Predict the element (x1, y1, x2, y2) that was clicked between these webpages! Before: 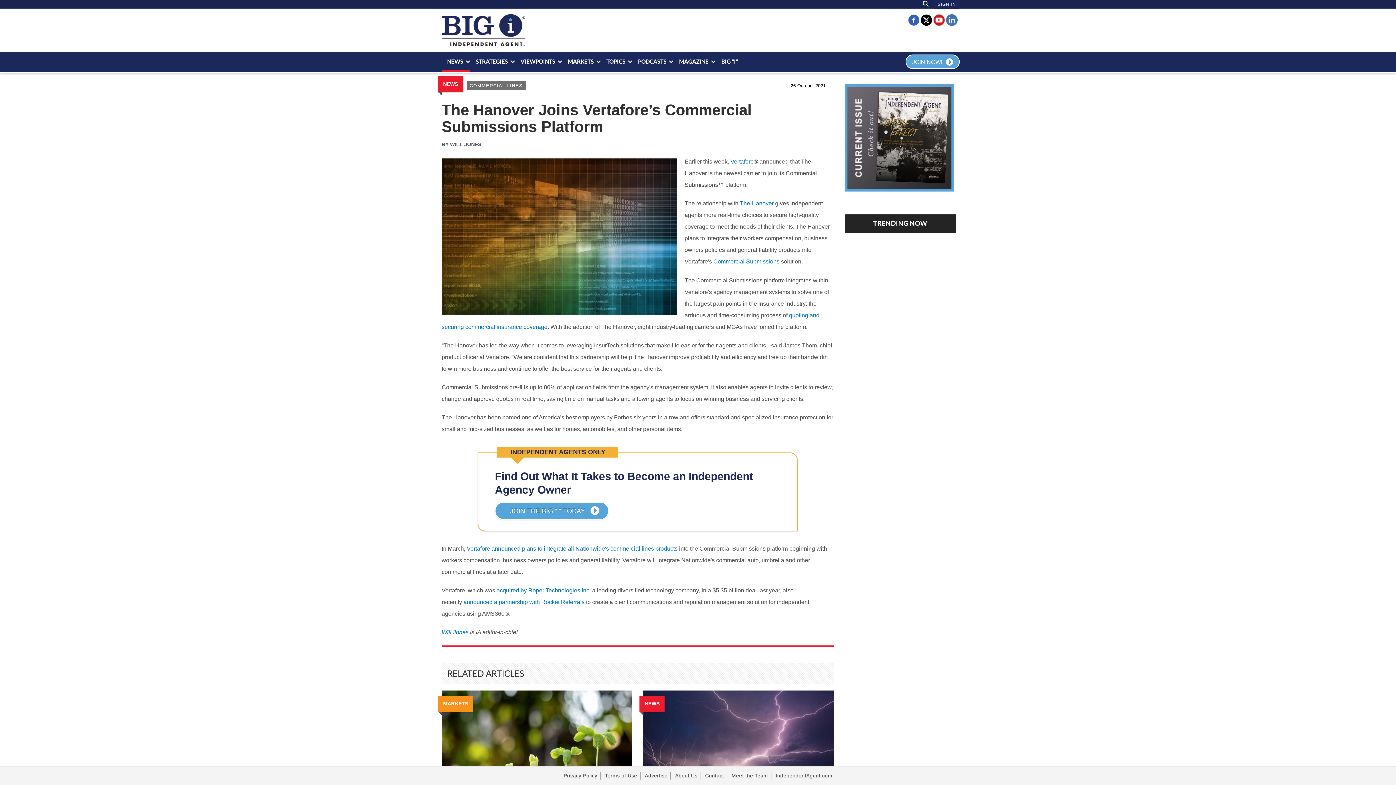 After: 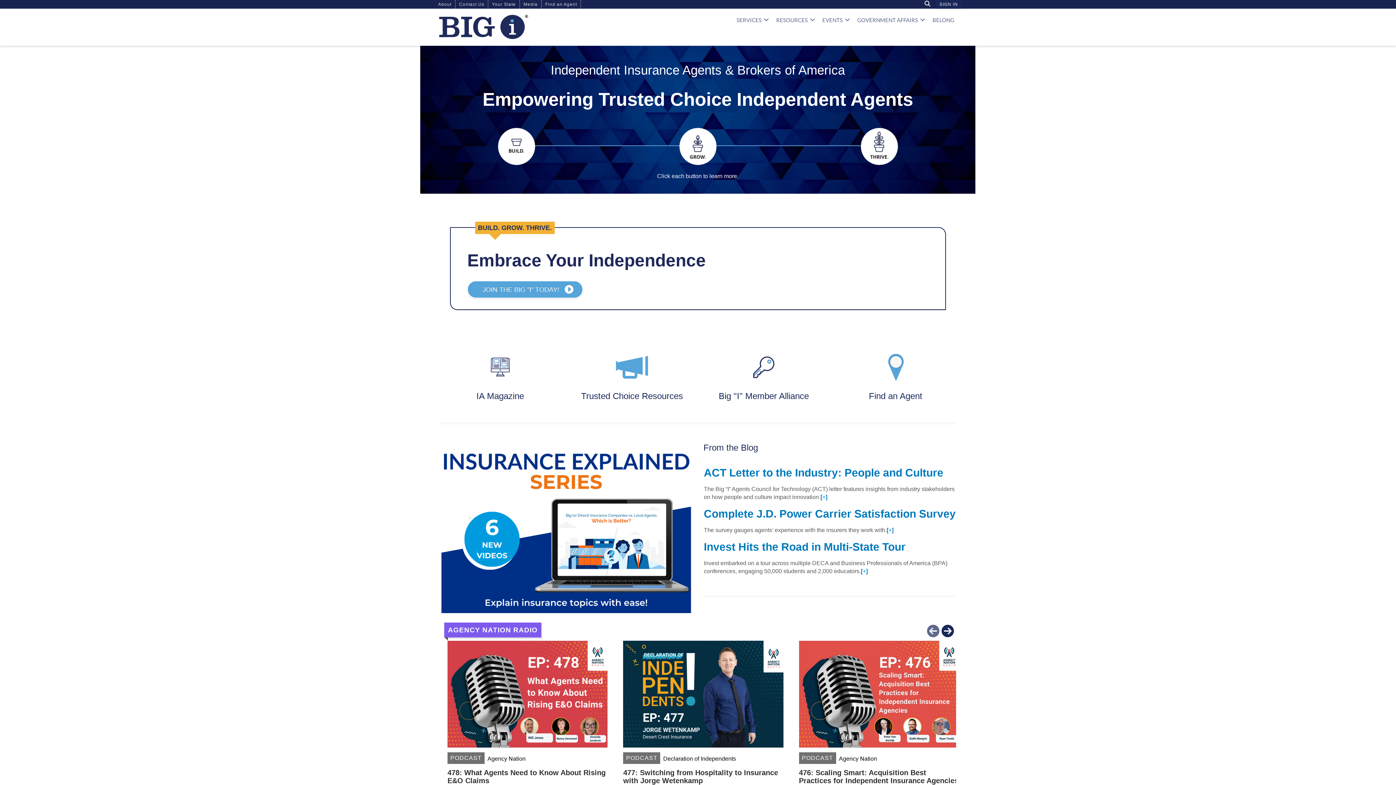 Action: bbox: (716, 51, 745, 71) label: BIG "I"